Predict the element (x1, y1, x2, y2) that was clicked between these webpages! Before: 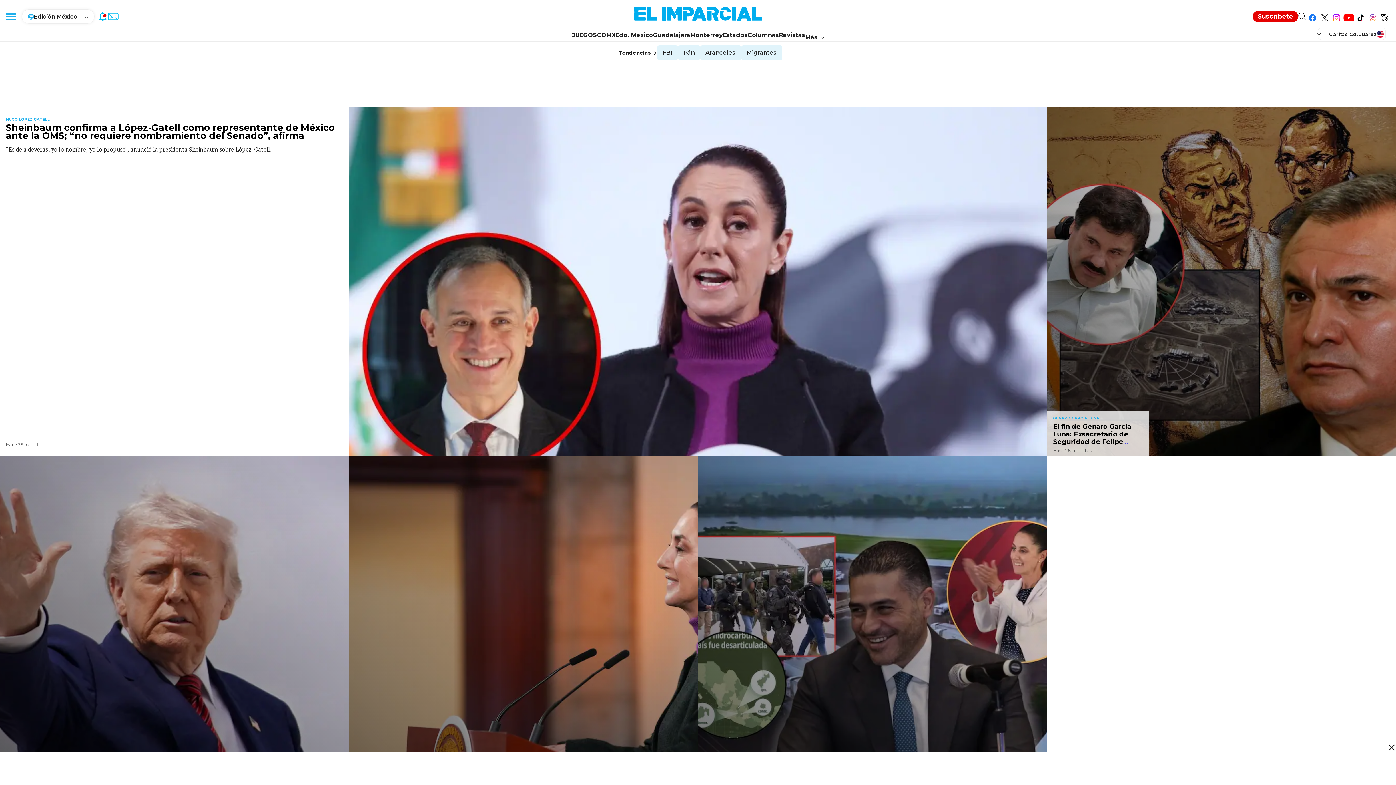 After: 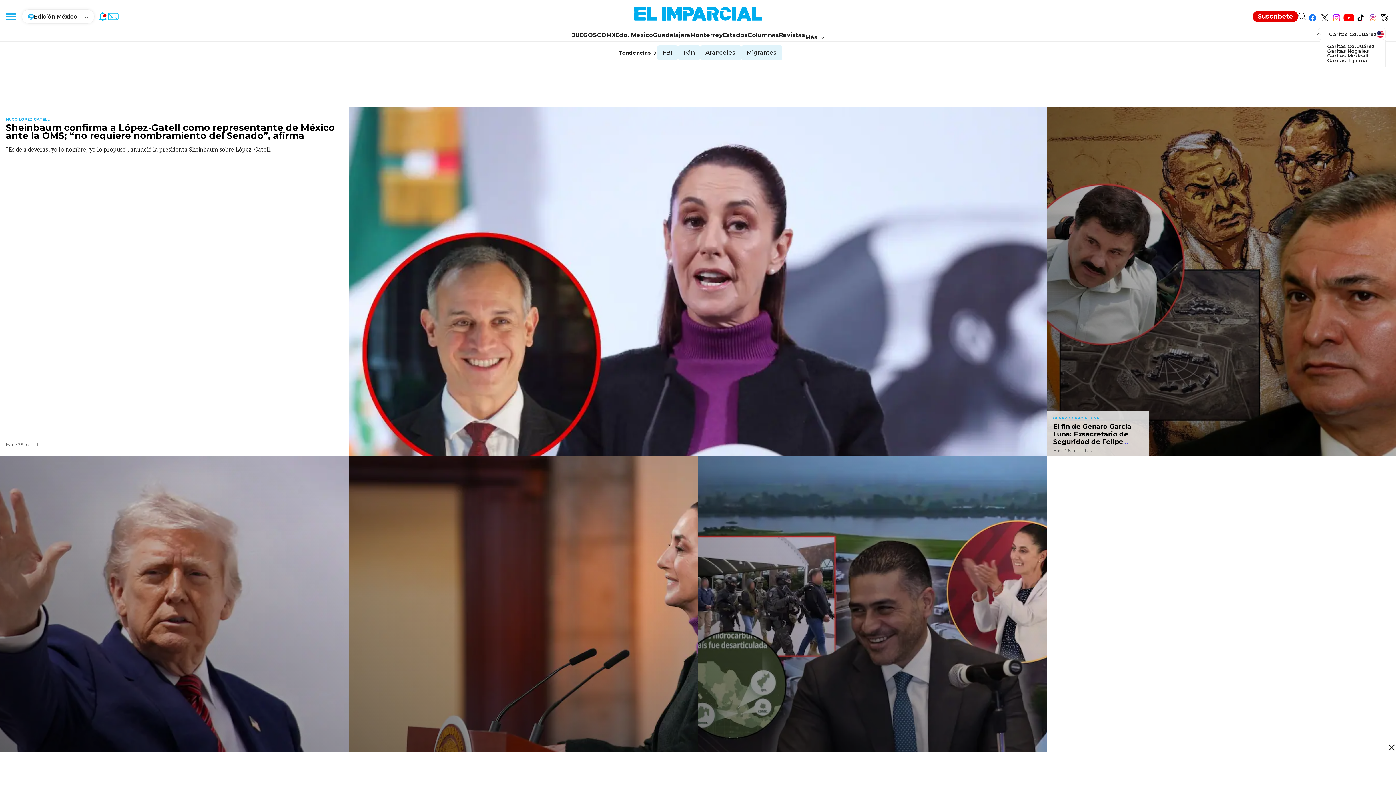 Action: bbox: (1320, 27, 1326, 40) label: button-edition-menu